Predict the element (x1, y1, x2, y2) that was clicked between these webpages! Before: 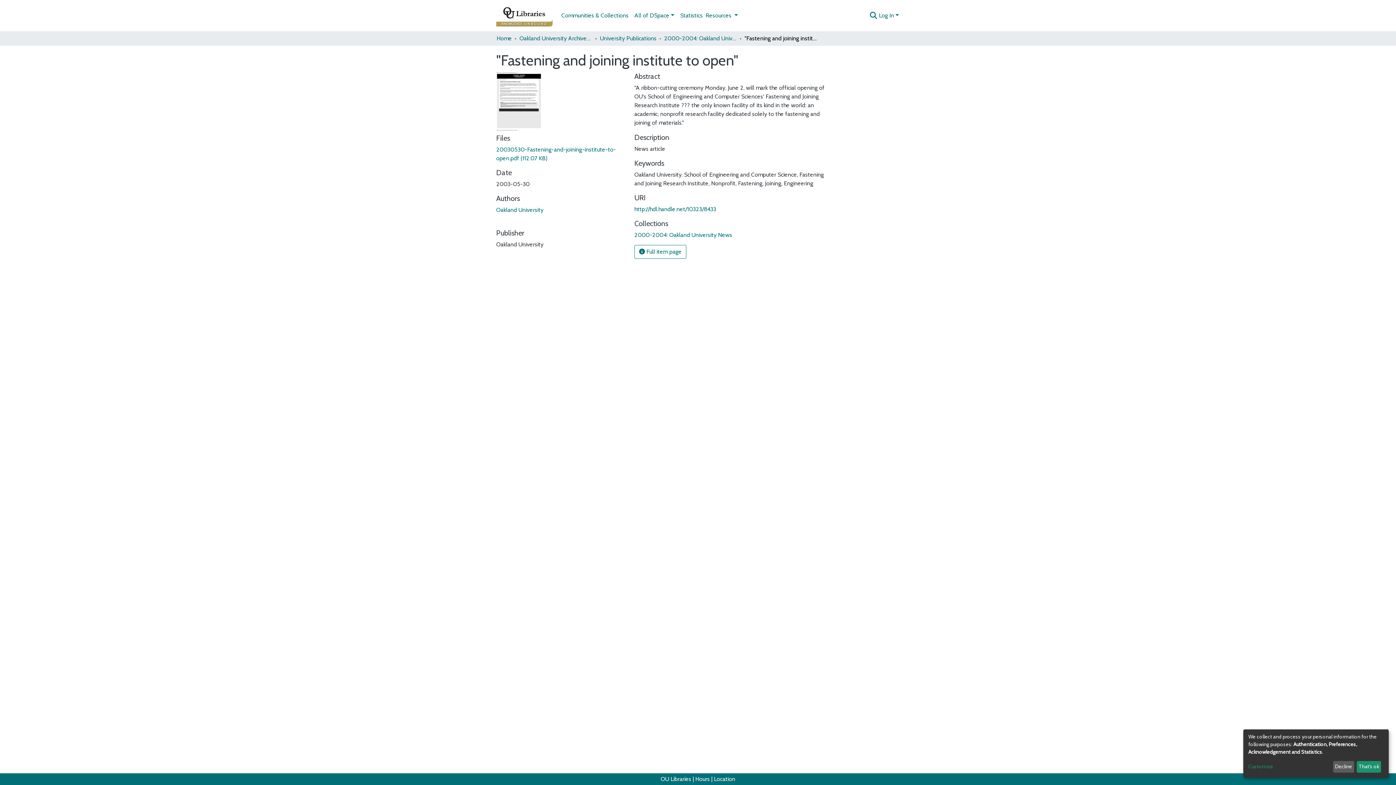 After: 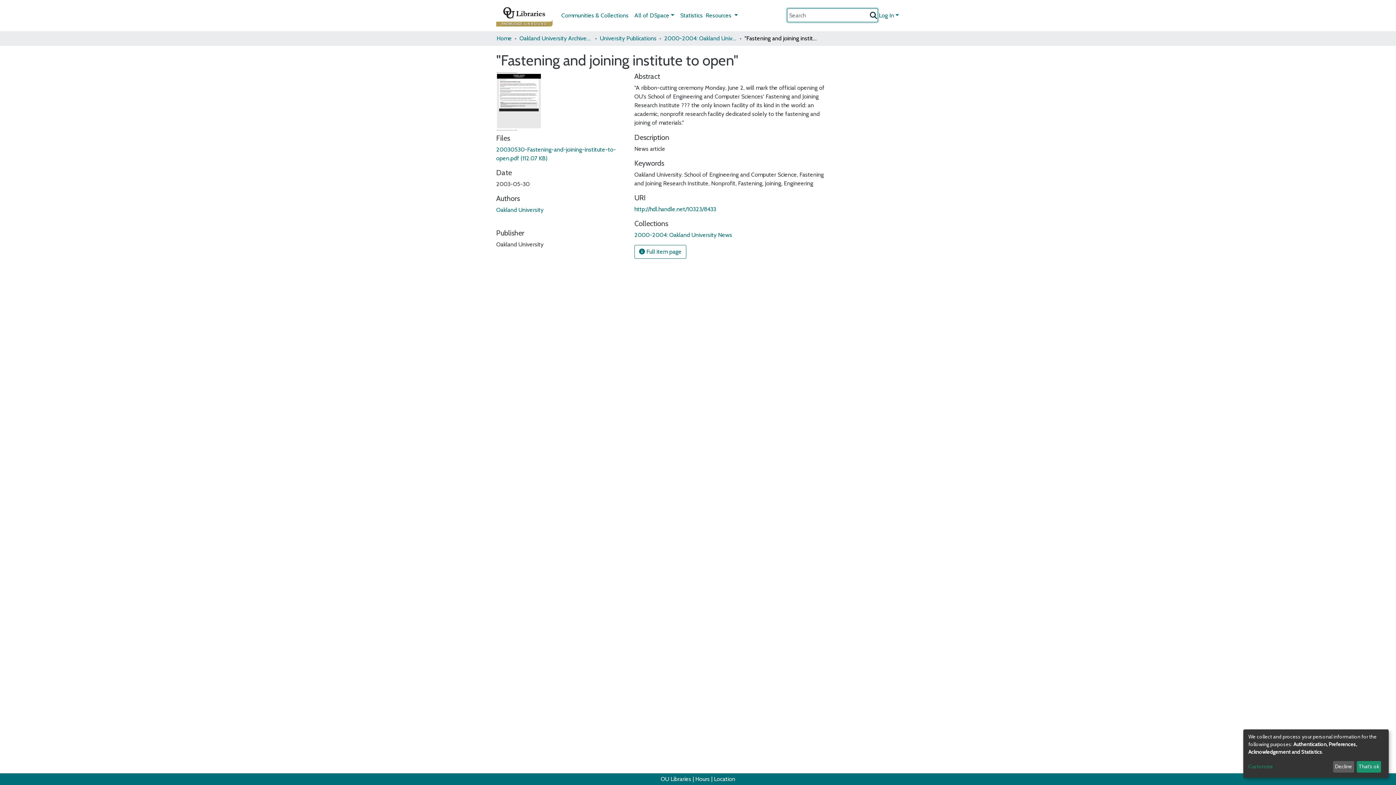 Action: bbox: (869, 11, 878, 20) label: Submit search